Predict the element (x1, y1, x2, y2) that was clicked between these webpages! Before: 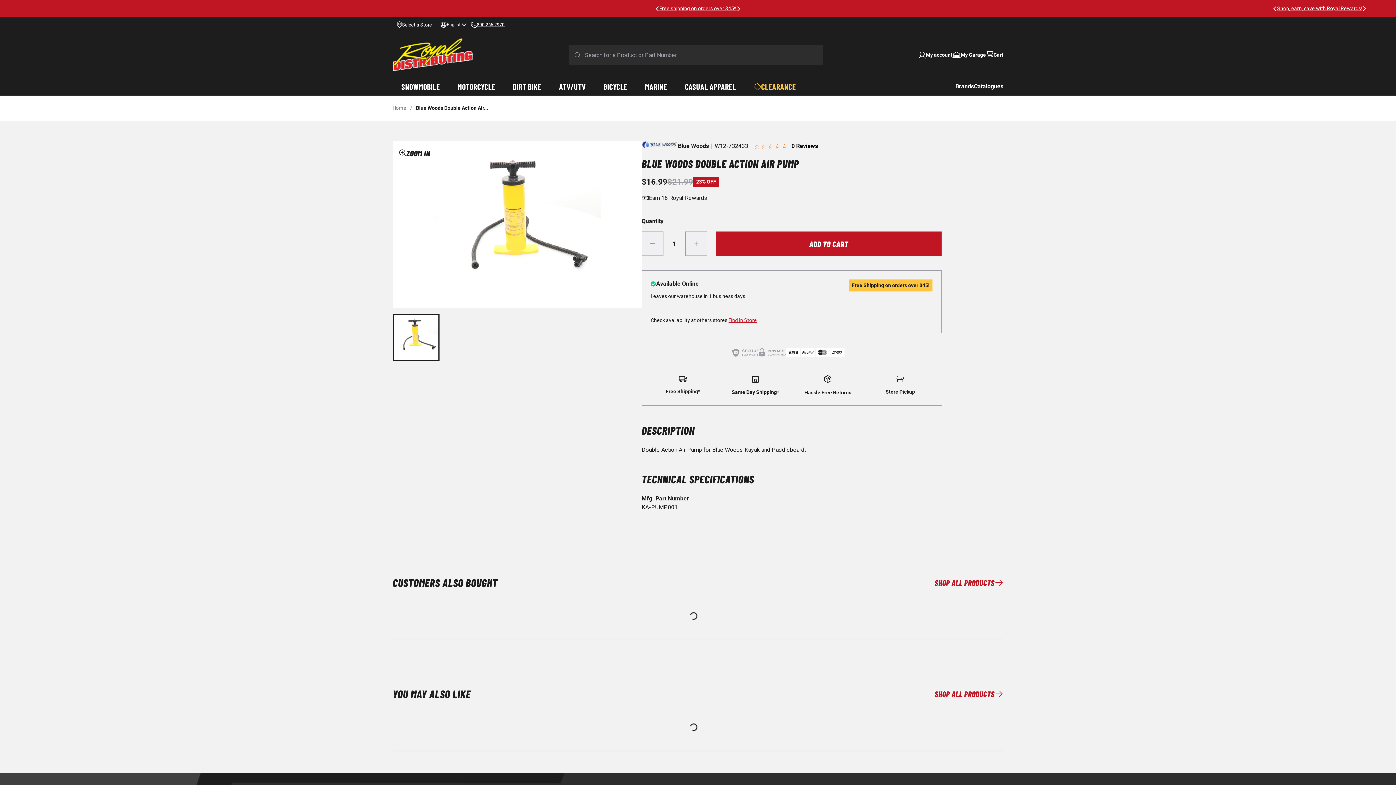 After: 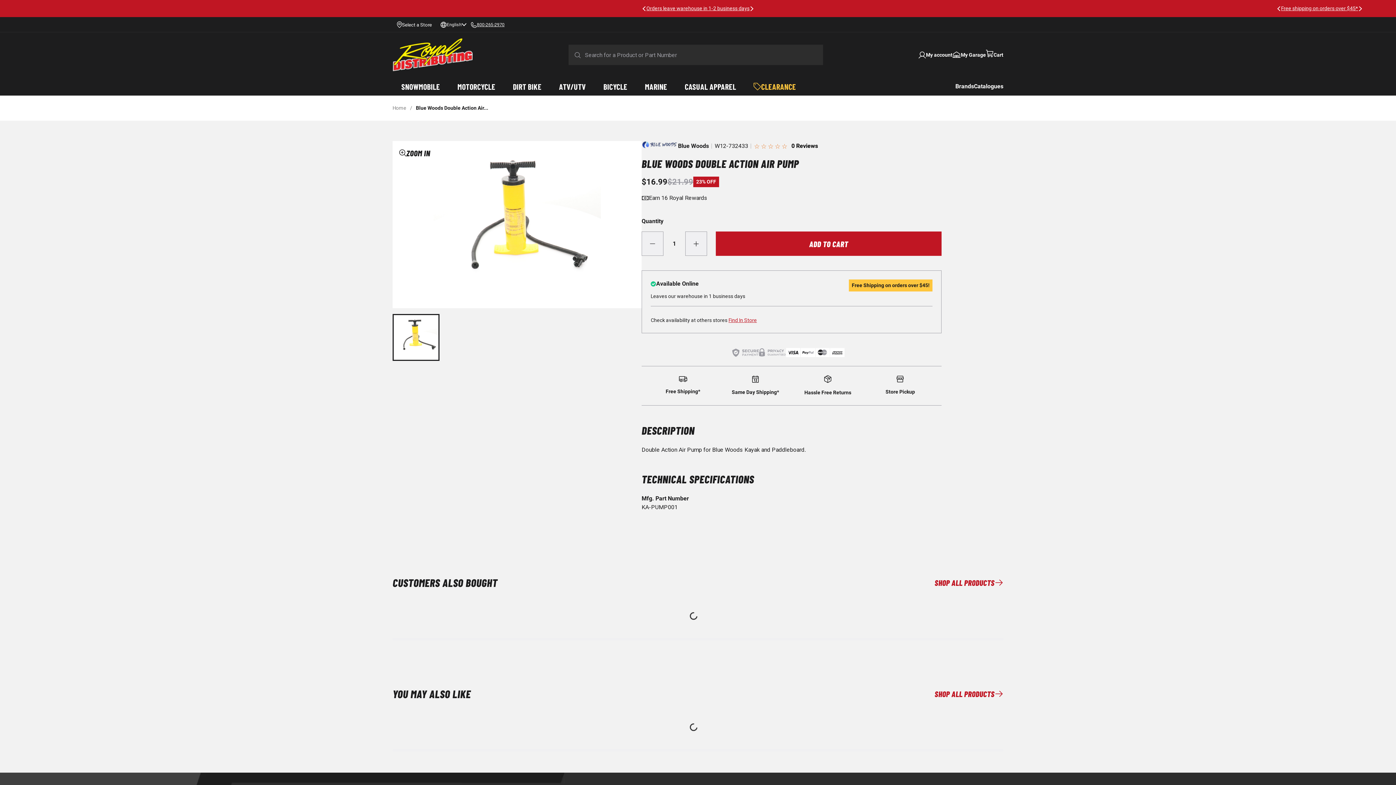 Action: label: Previous bbox: (1272, 7, 1277, 10)